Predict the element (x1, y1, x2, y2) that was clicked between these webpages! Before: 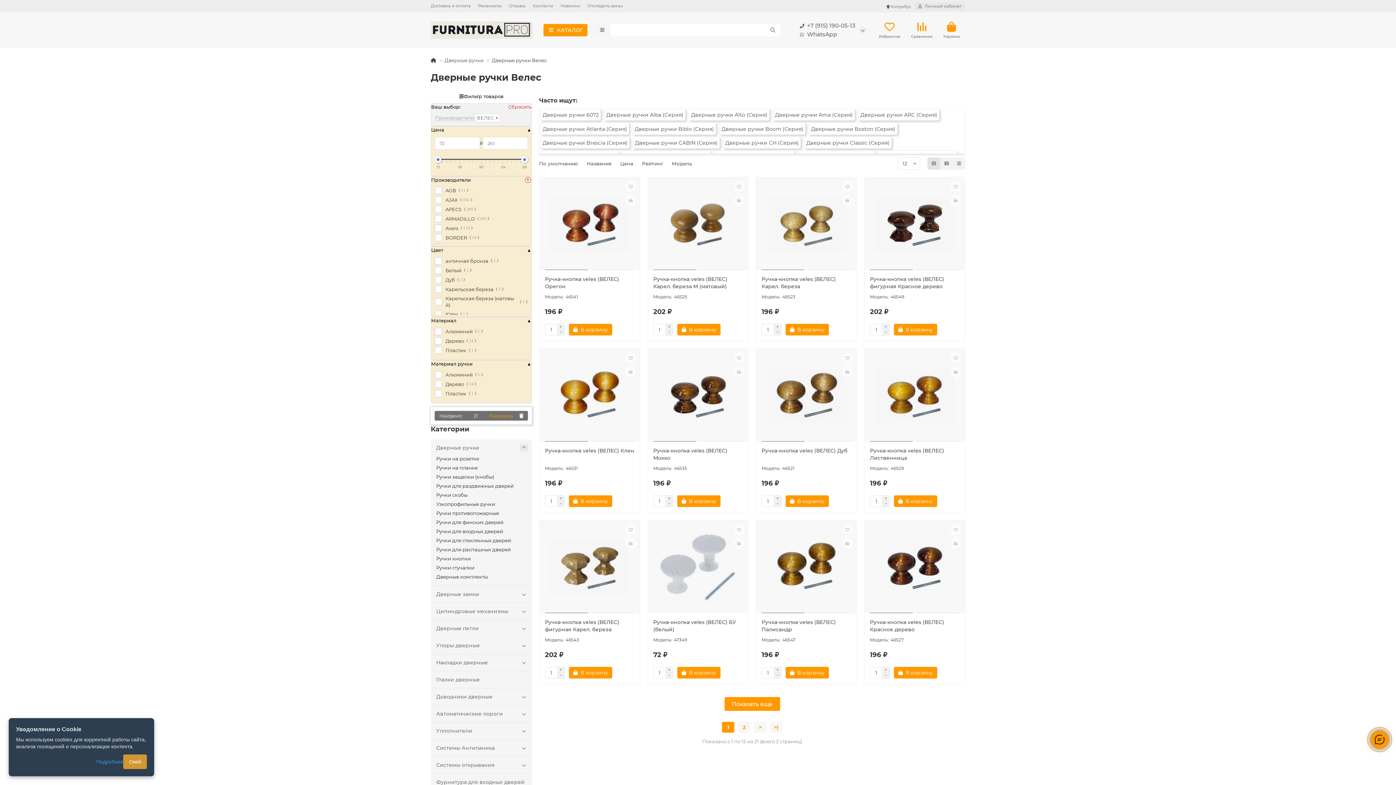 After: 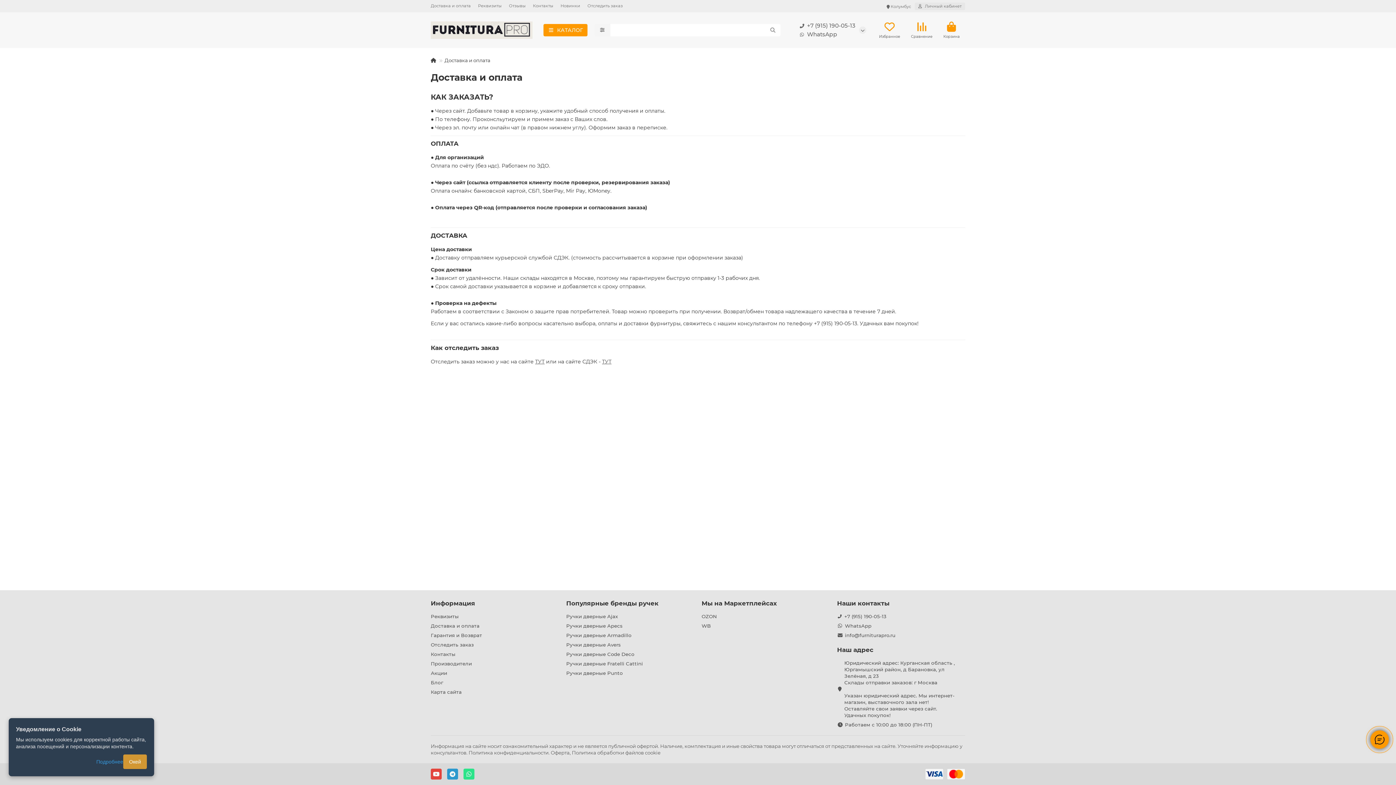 Action: label: Доставка и оплата bbox: (430, 2, 470, 8)